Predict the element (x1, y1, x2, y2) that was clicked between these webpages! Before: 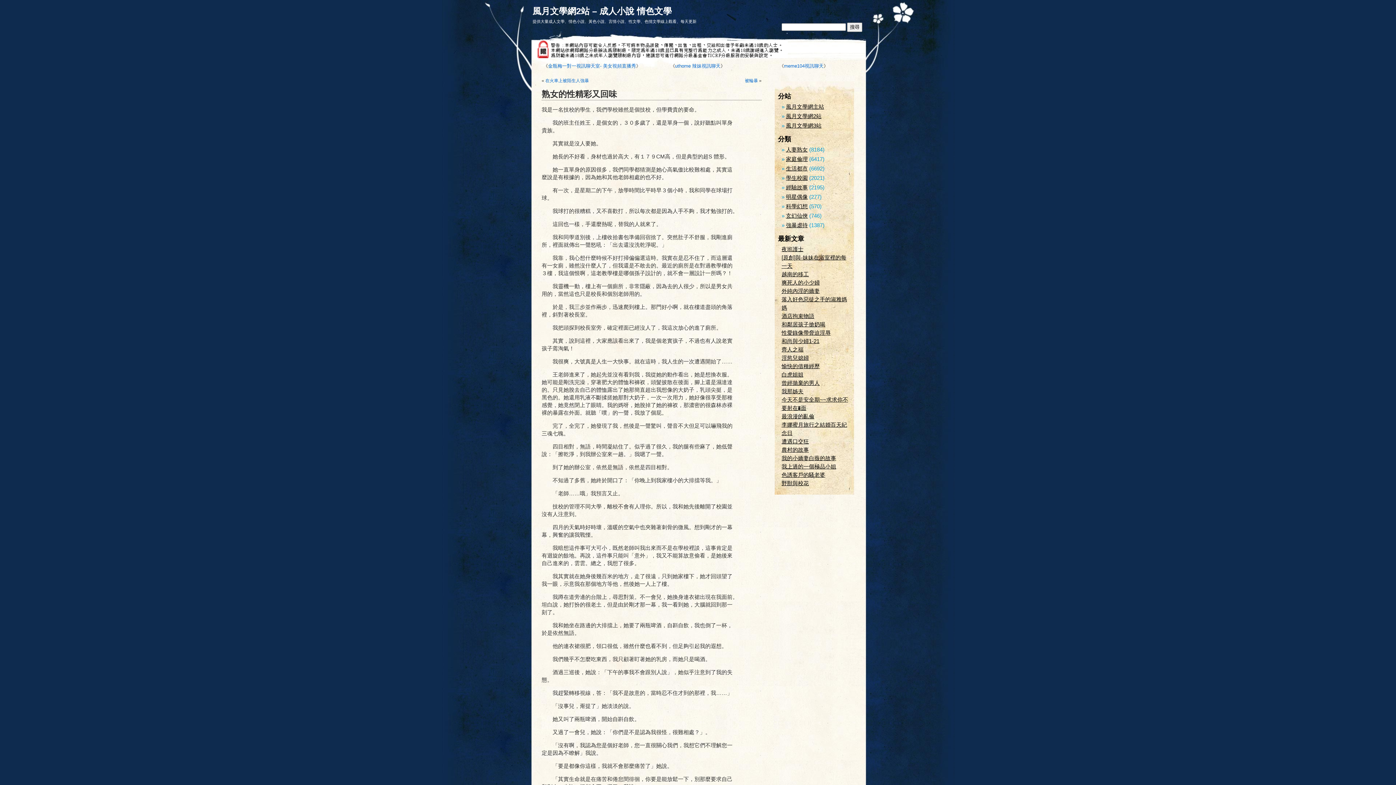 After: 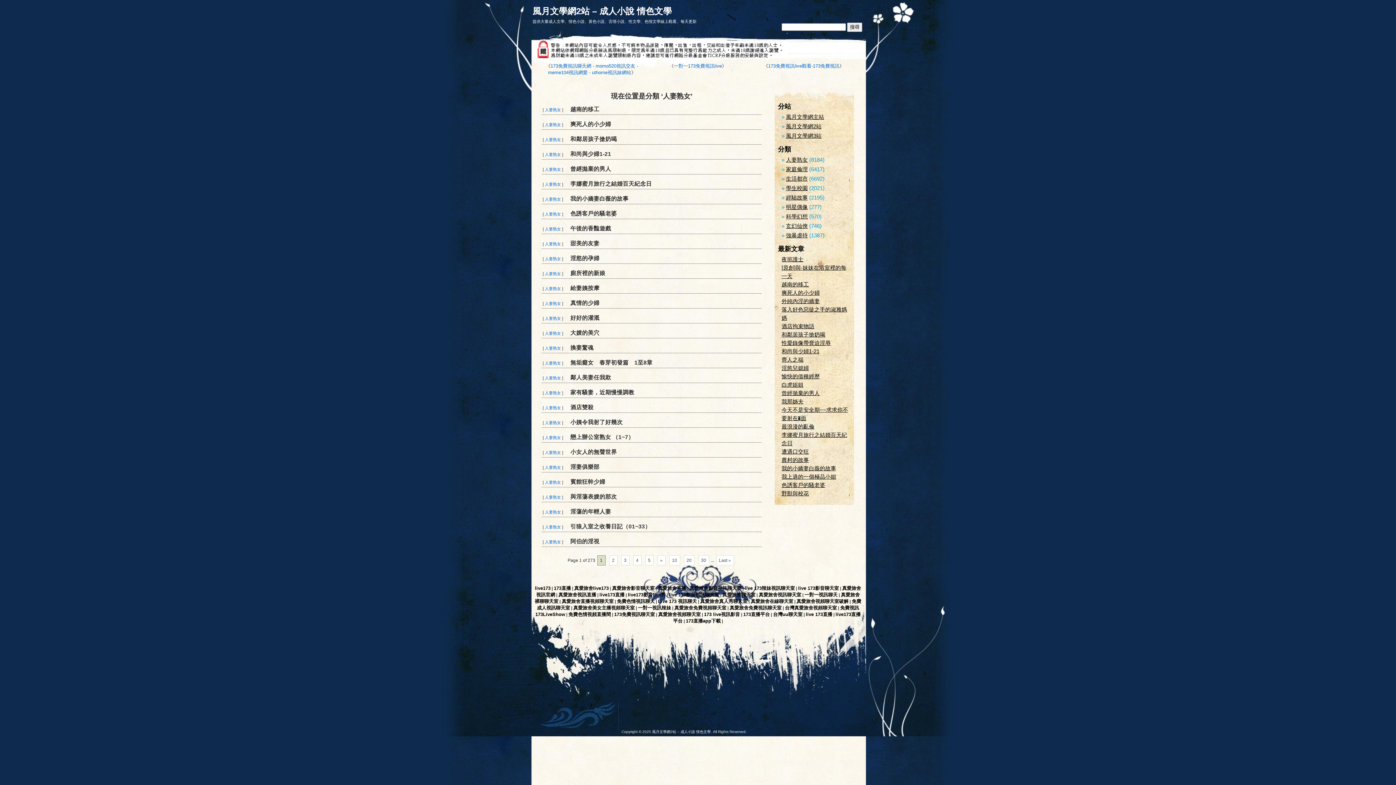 Action: label: 人妻熟女 bbox: (786, 146, 808, 152)